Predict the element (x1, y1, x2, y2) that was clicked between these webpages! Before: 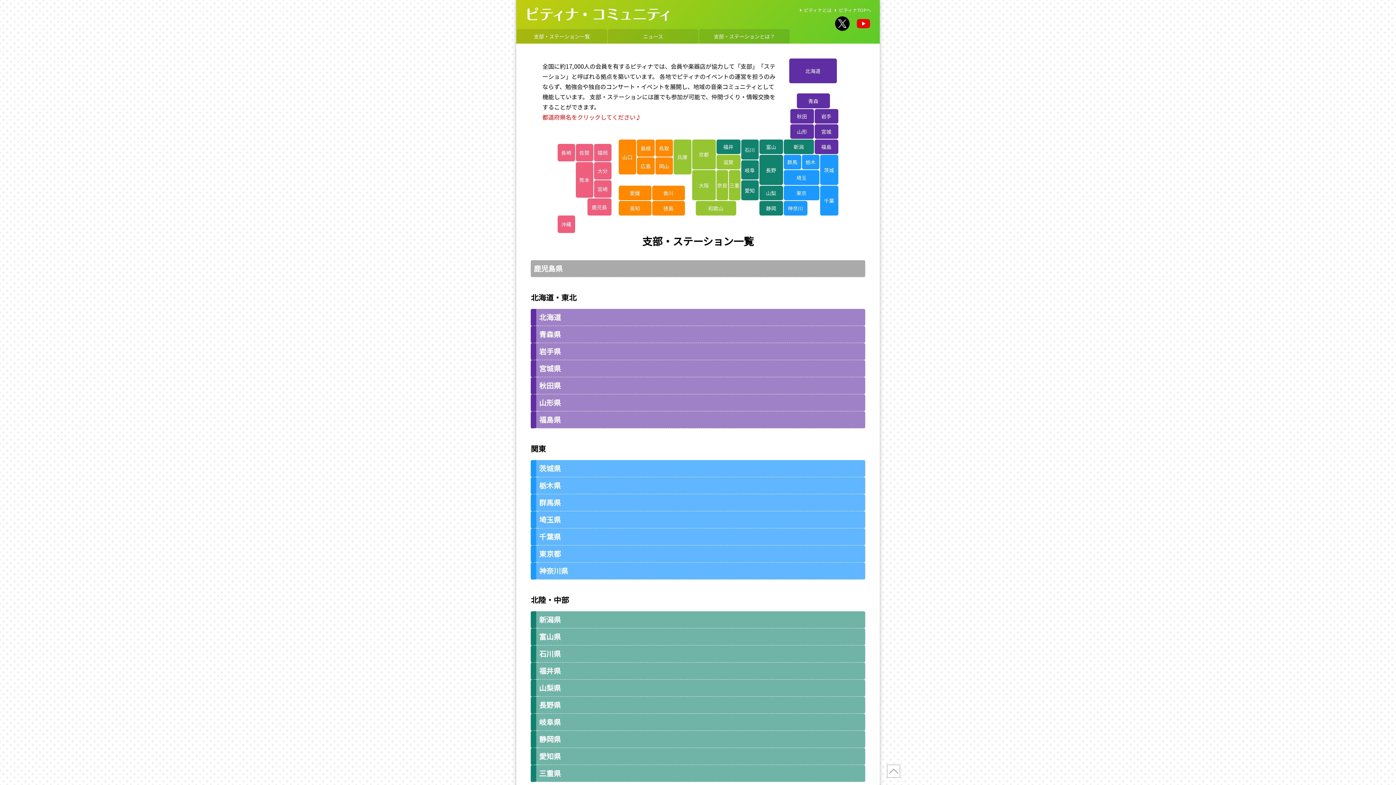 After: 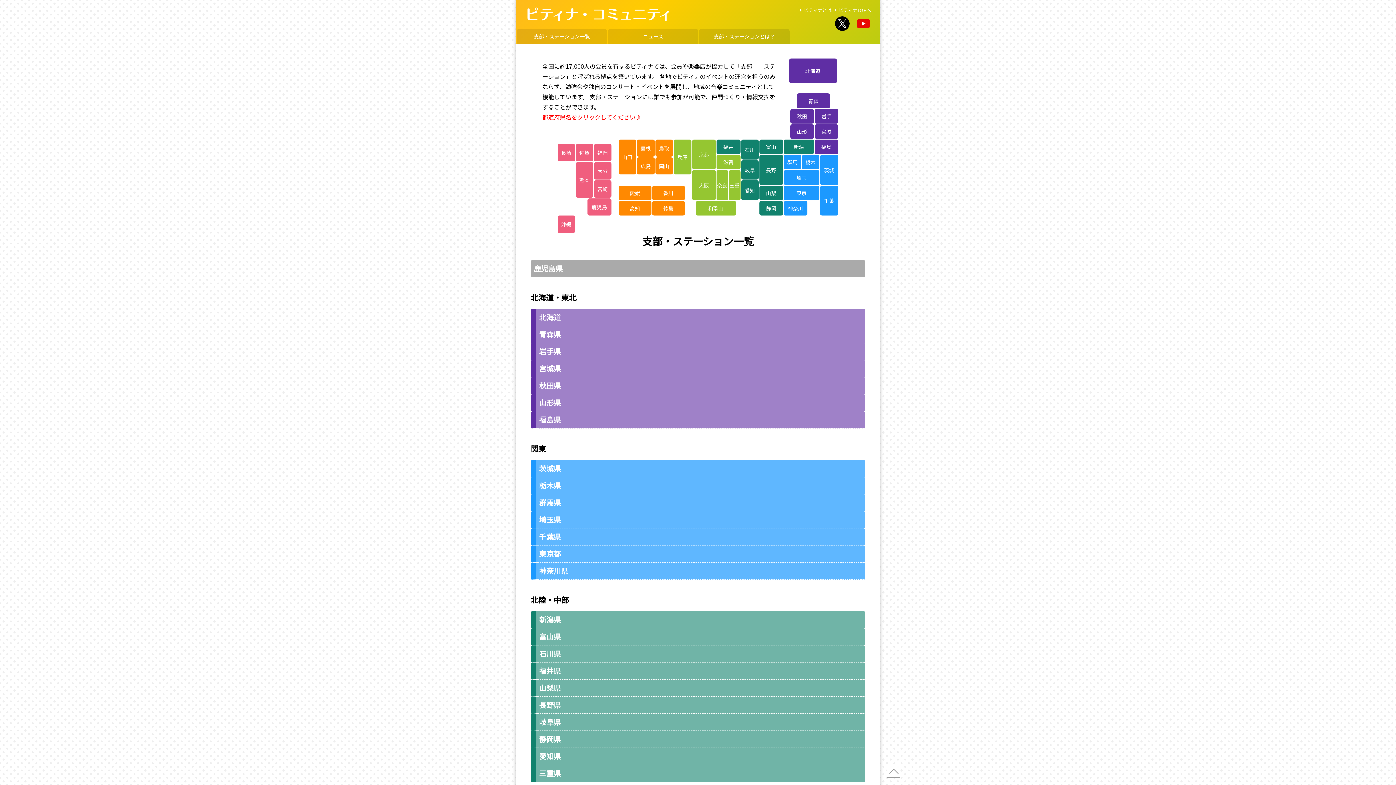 Action: bbox: (516, 29, 607, 43) label: 支部・ステーション一覧